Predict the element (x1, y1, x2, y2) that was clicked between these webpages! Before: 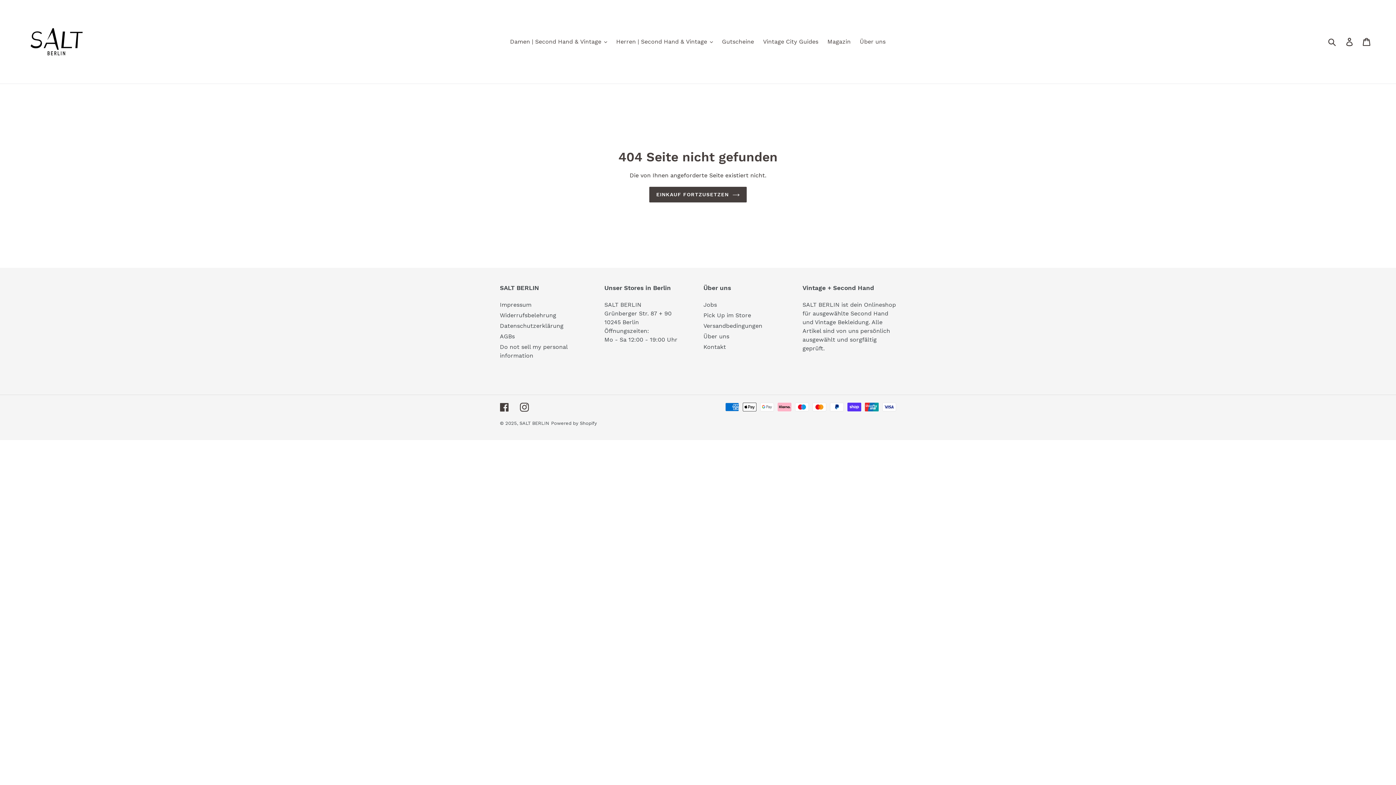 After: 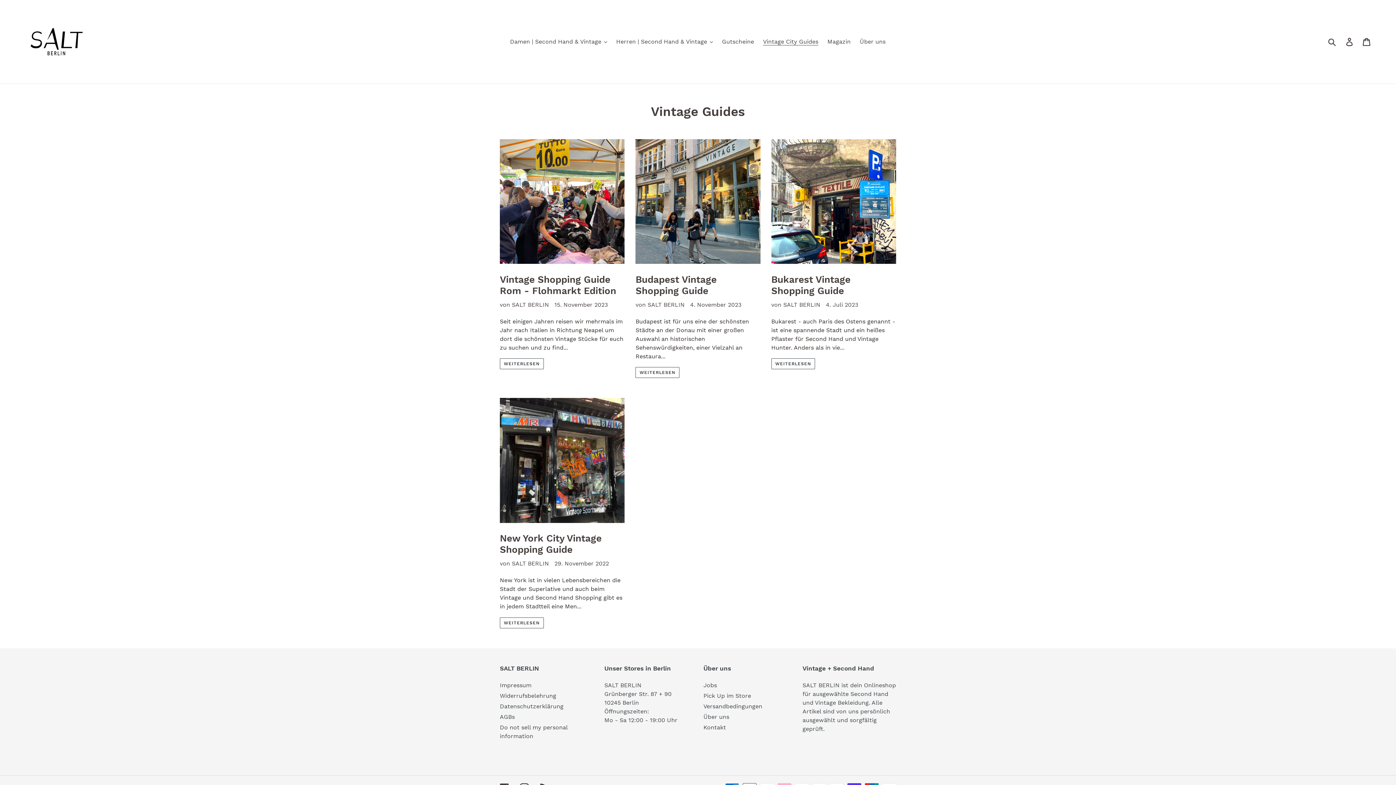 Action: bbox: (759, 36, 822, 47) label: Vintage City Guides